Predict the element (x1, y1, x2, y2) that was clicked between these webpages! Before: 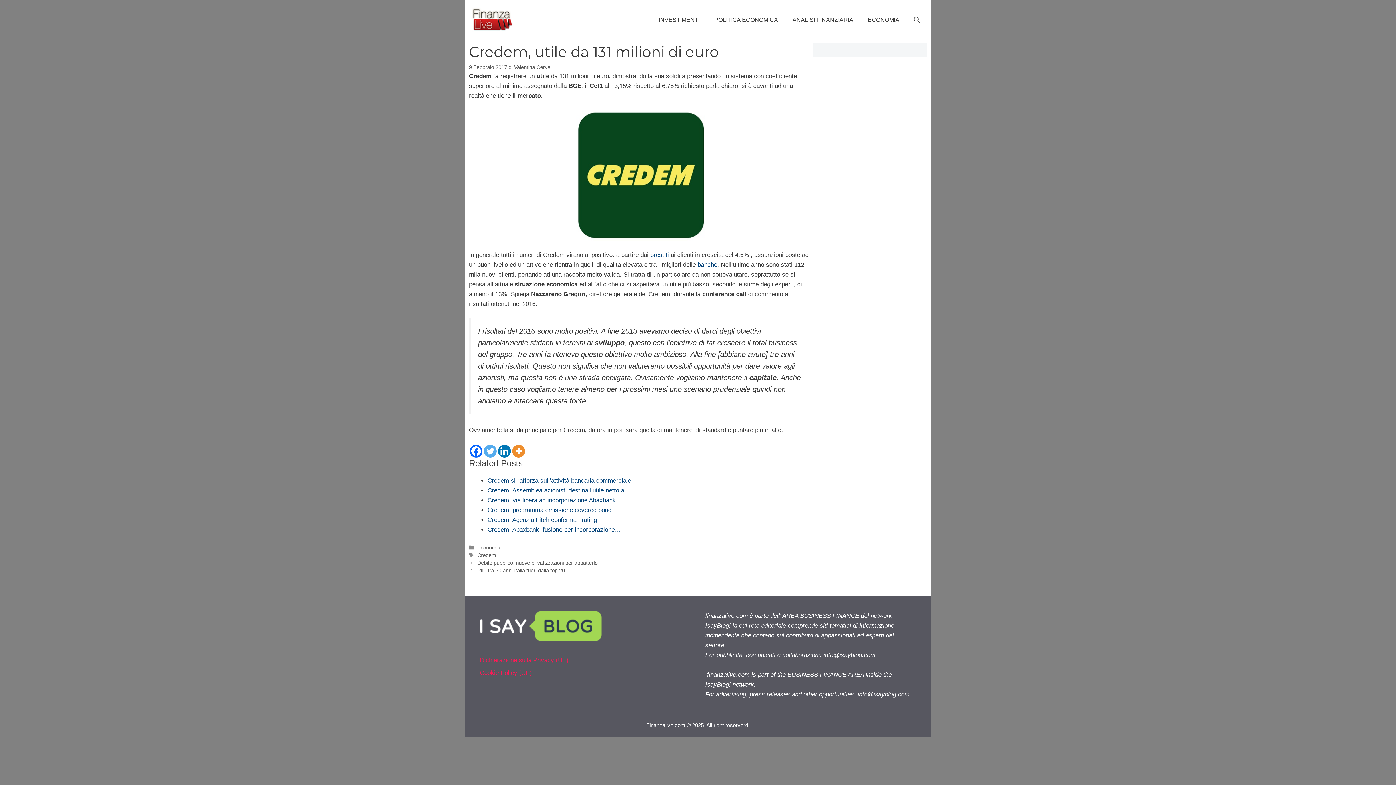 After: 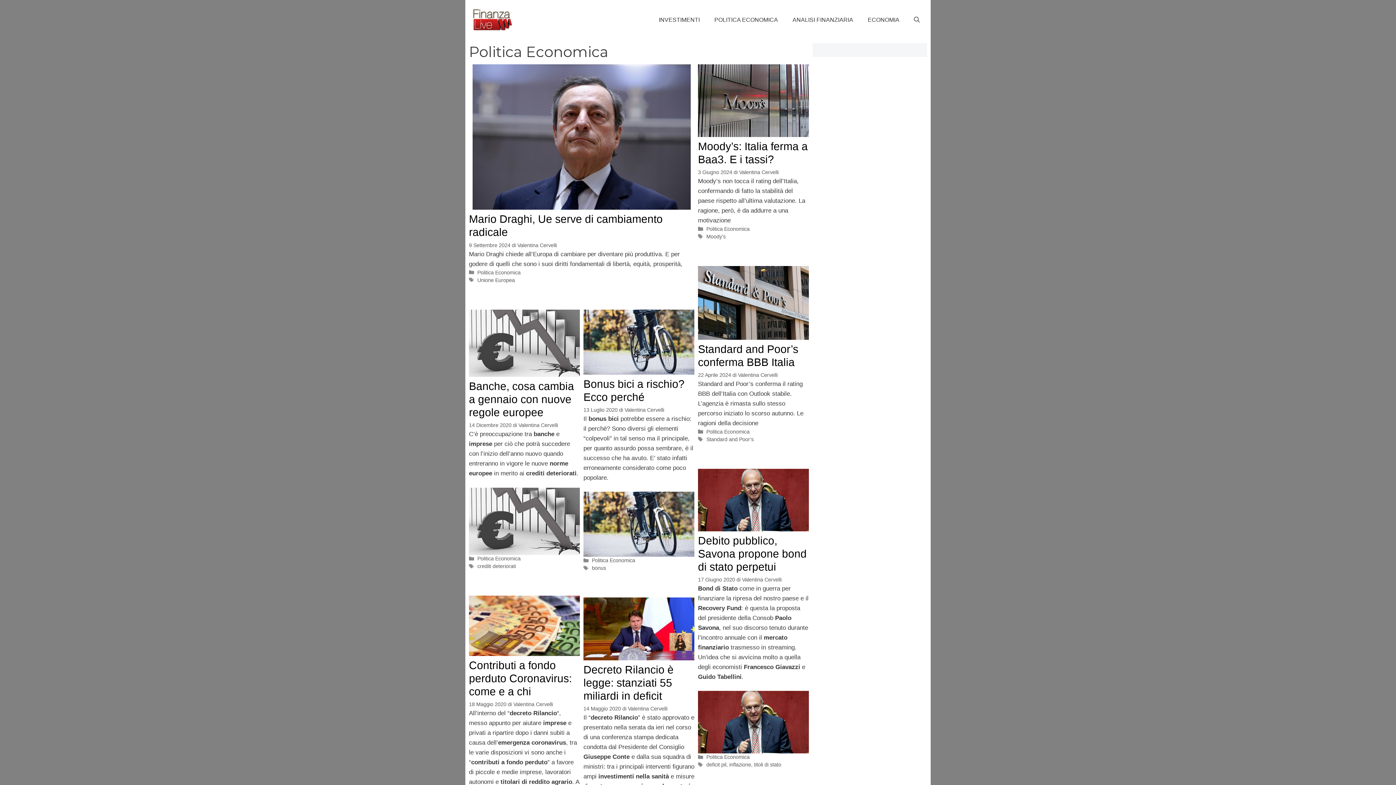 Action: label: POLITICA ECONOMICA bbox: (707, 10, 785, 28)